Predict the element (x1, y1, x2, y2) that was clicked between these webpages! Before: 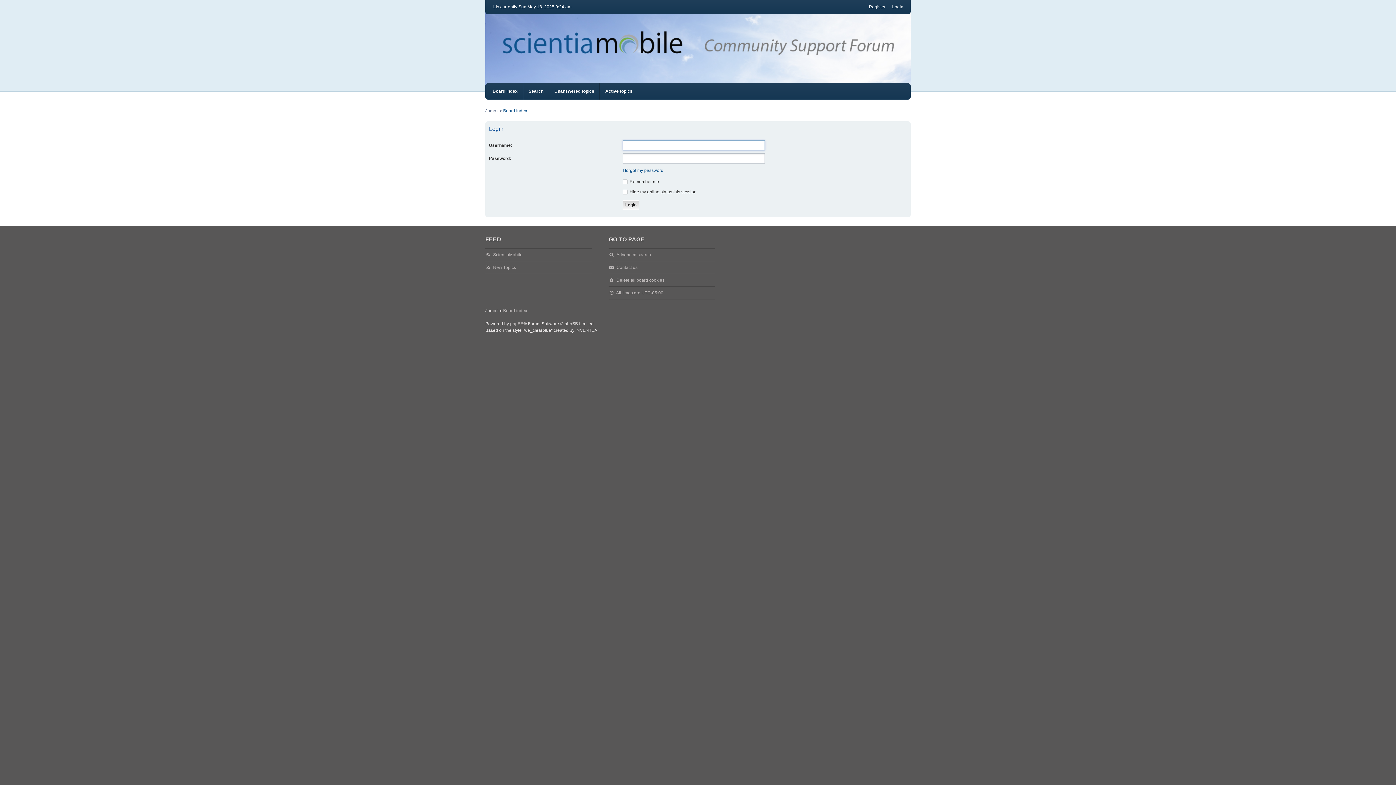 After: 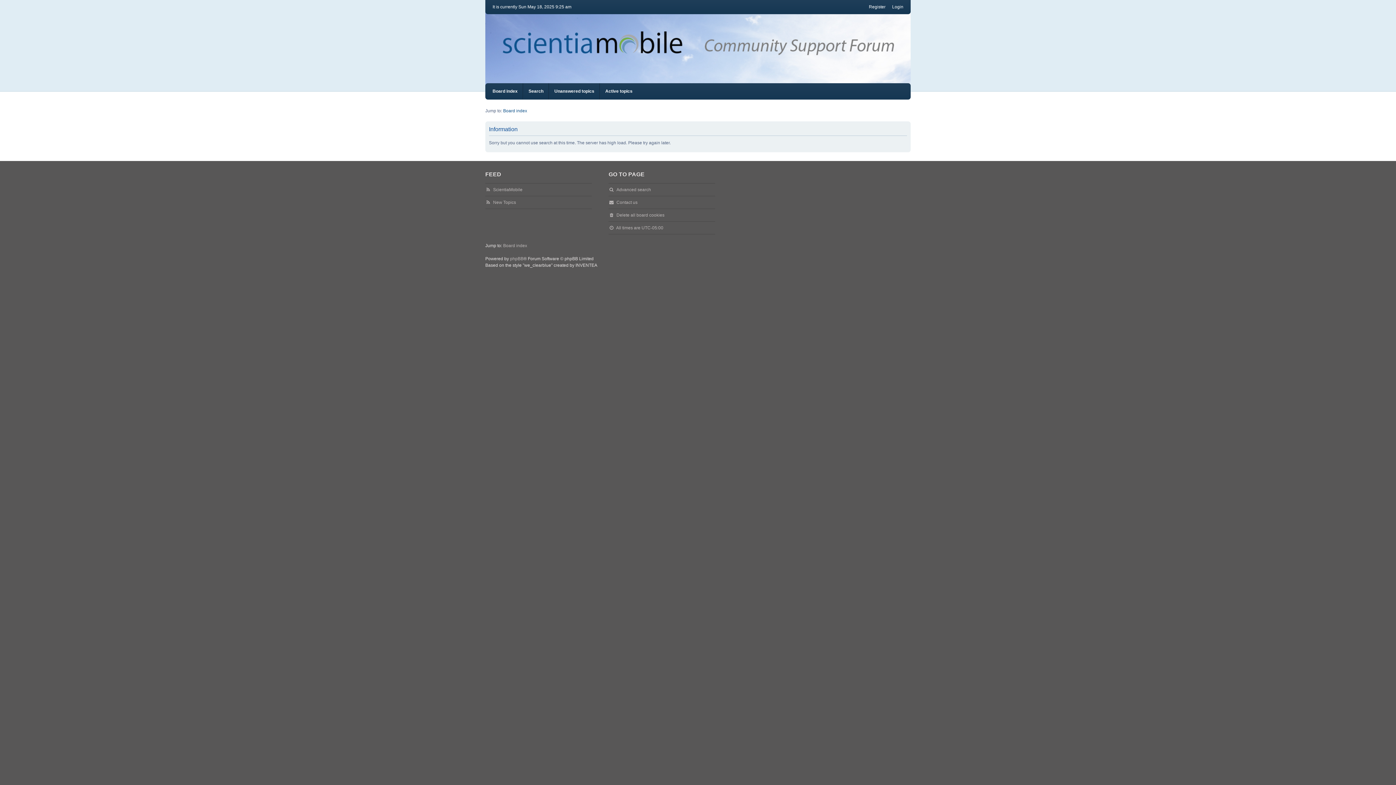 Action: label: Advanced search bbox: (616, 251, 651, 258)